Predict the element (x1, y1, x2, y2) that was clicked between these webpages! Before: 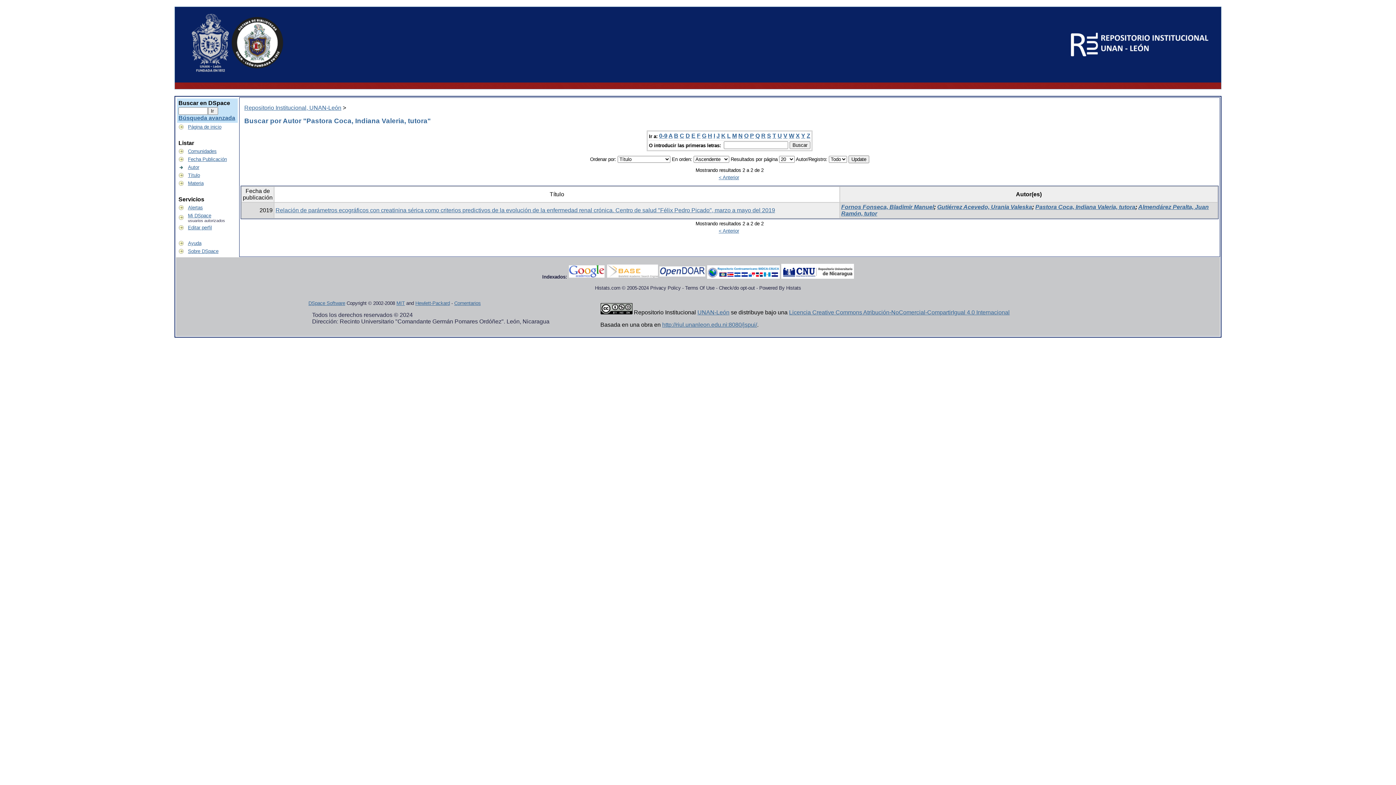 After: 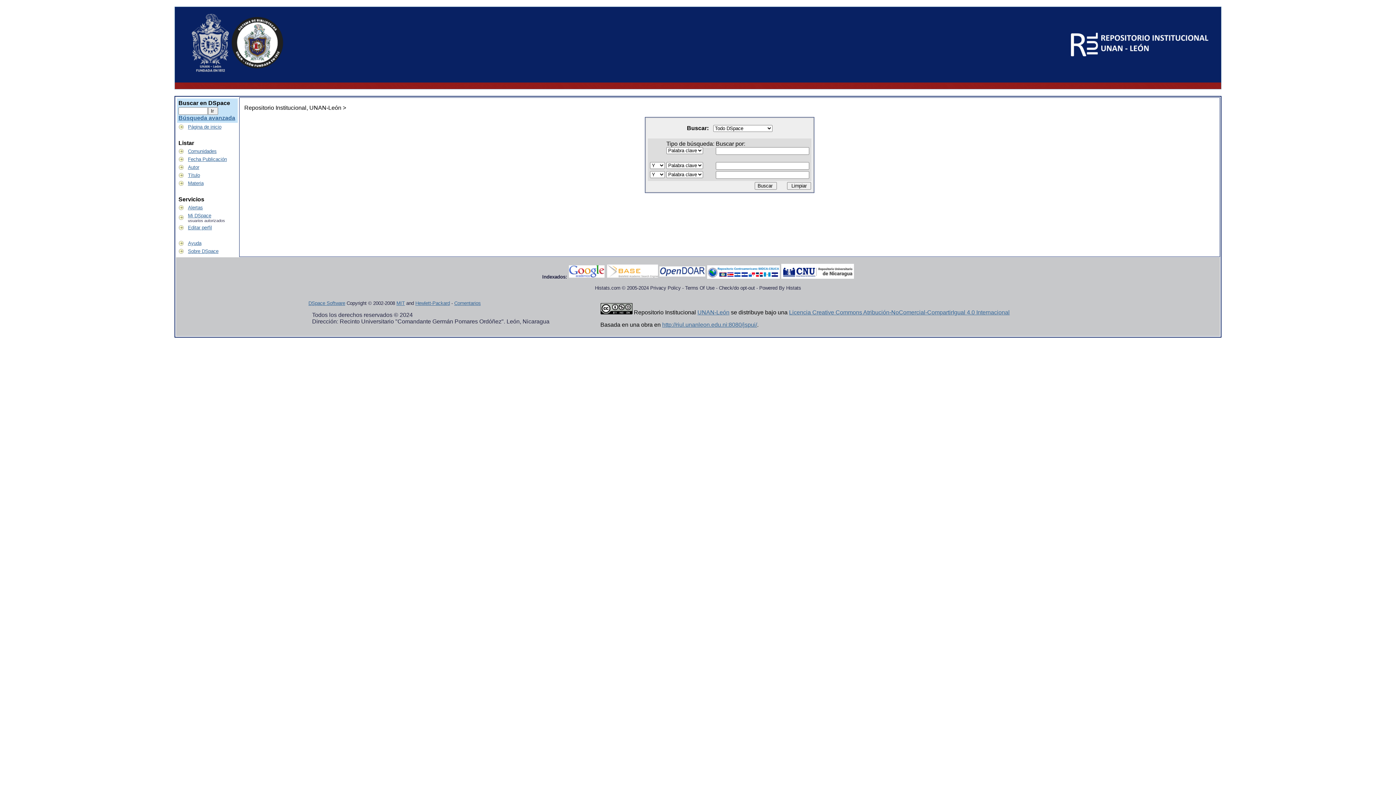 Action: bbox: (178, 114, 235, 121) label: Búsqueda avanzada